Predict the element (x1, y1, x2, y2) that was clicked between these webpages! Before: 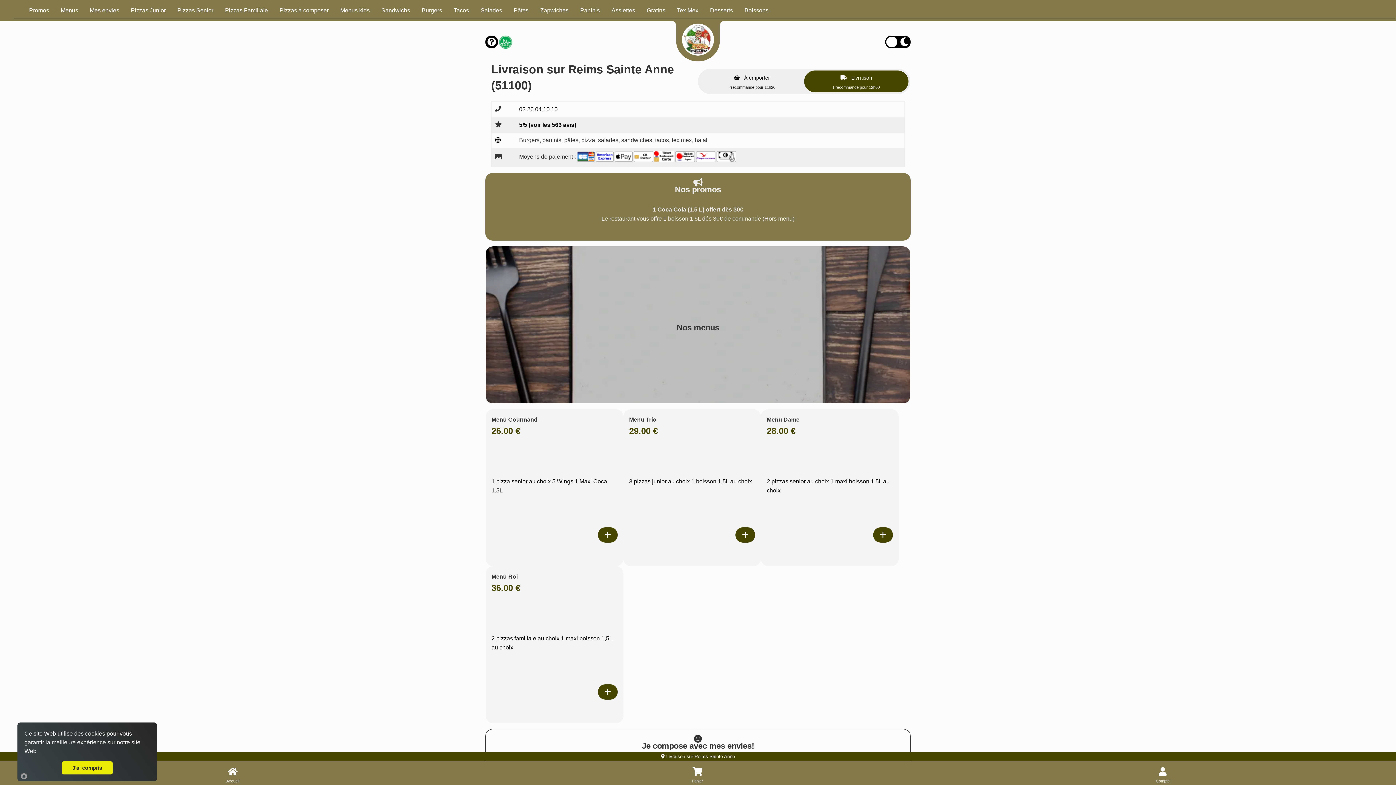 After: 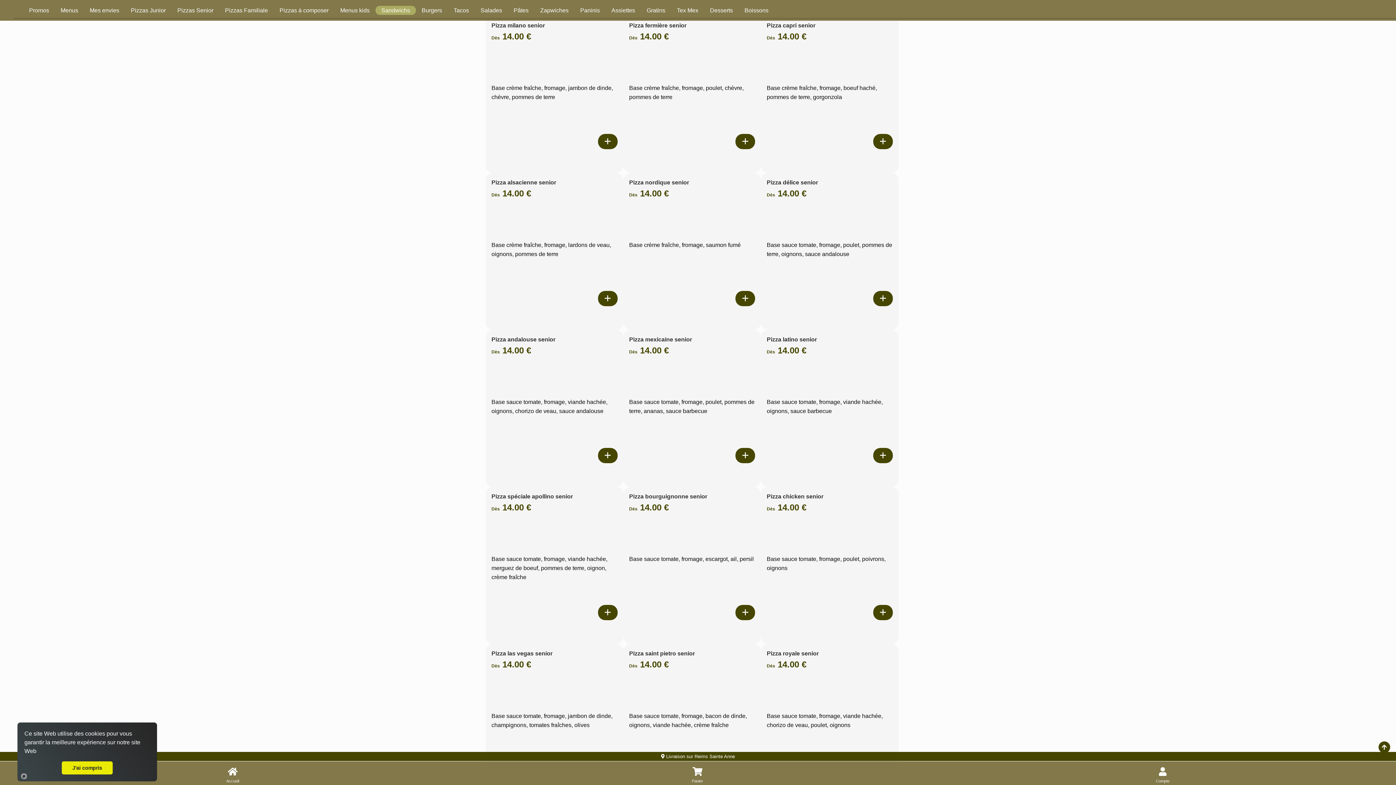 Action: label: Accès à la catégorie Sandwichs bbox: (375, 5, 416, 14)